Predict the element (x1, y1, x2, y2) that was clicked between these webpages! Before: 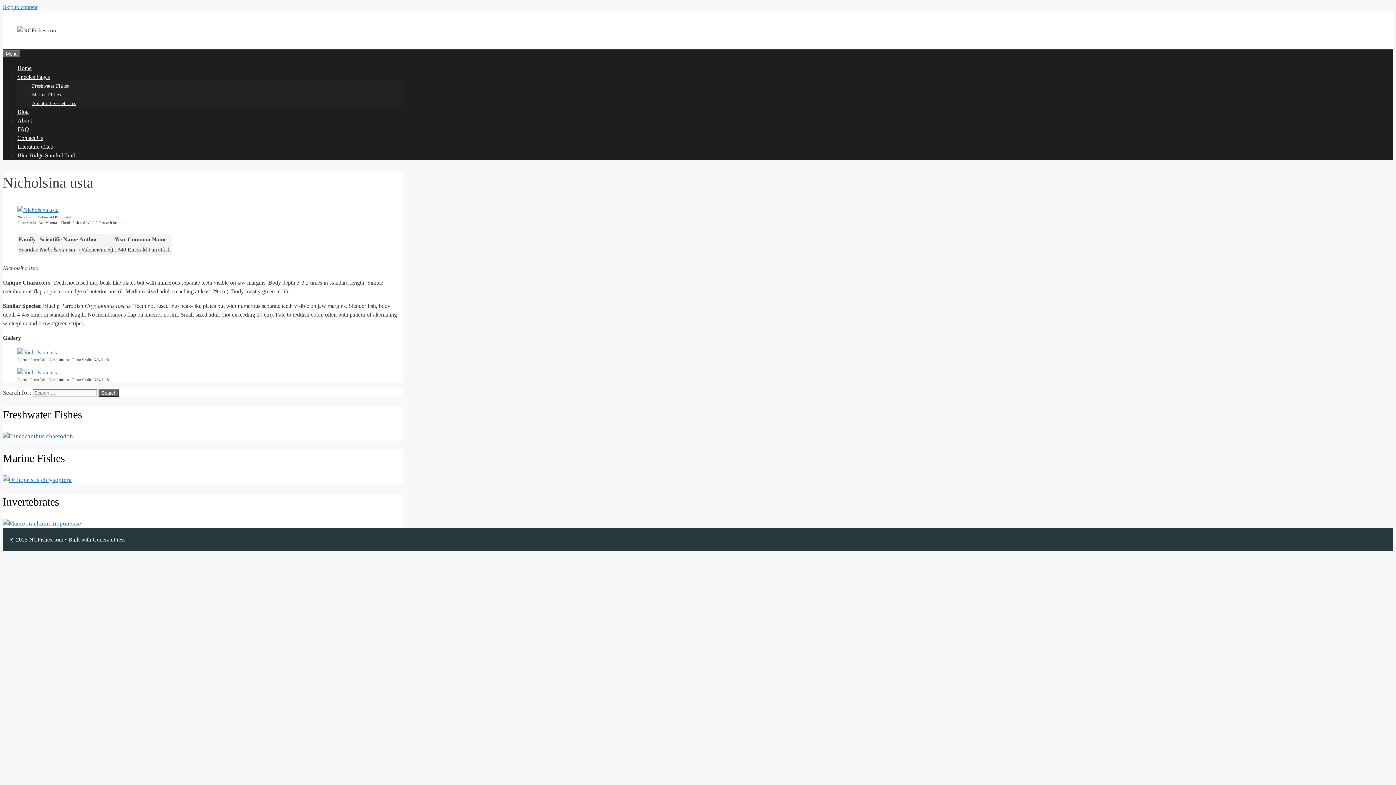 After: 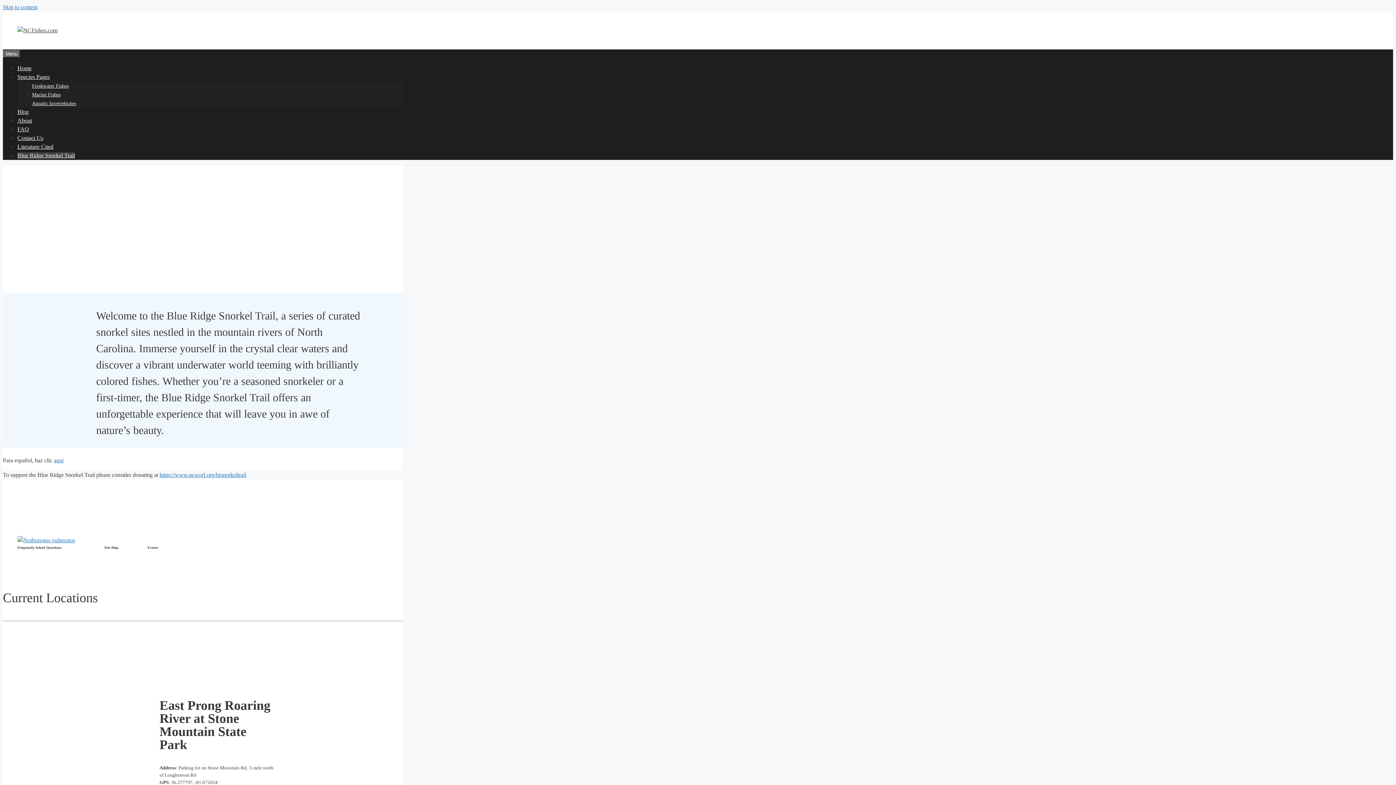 Action: bbox: (17, 152, 74, 158) label: Blue Ridge Snorkel Trail